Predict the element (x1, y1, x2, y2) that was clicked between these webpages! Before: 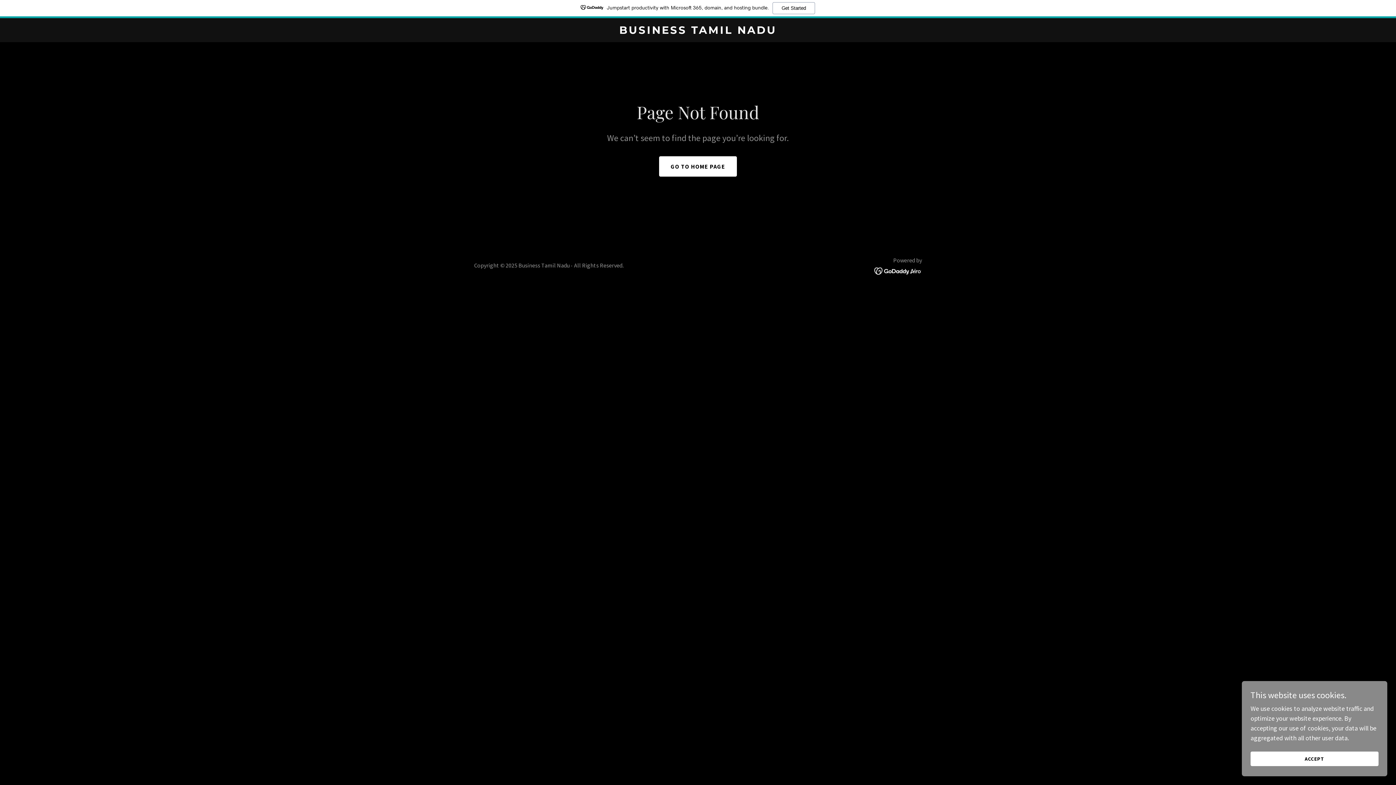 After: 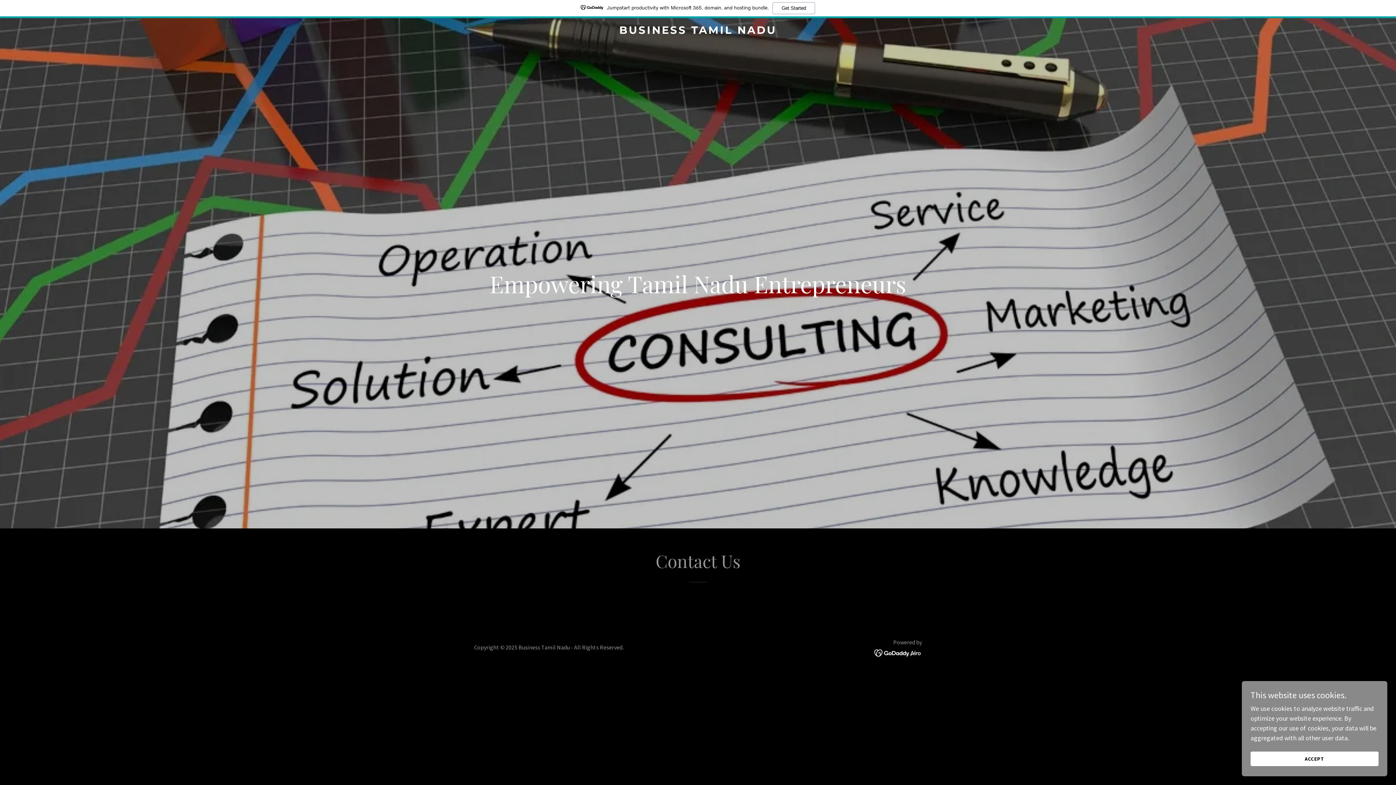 Action: bbox: (659, 156, 737, 176) label: GO TO HOME PAGE